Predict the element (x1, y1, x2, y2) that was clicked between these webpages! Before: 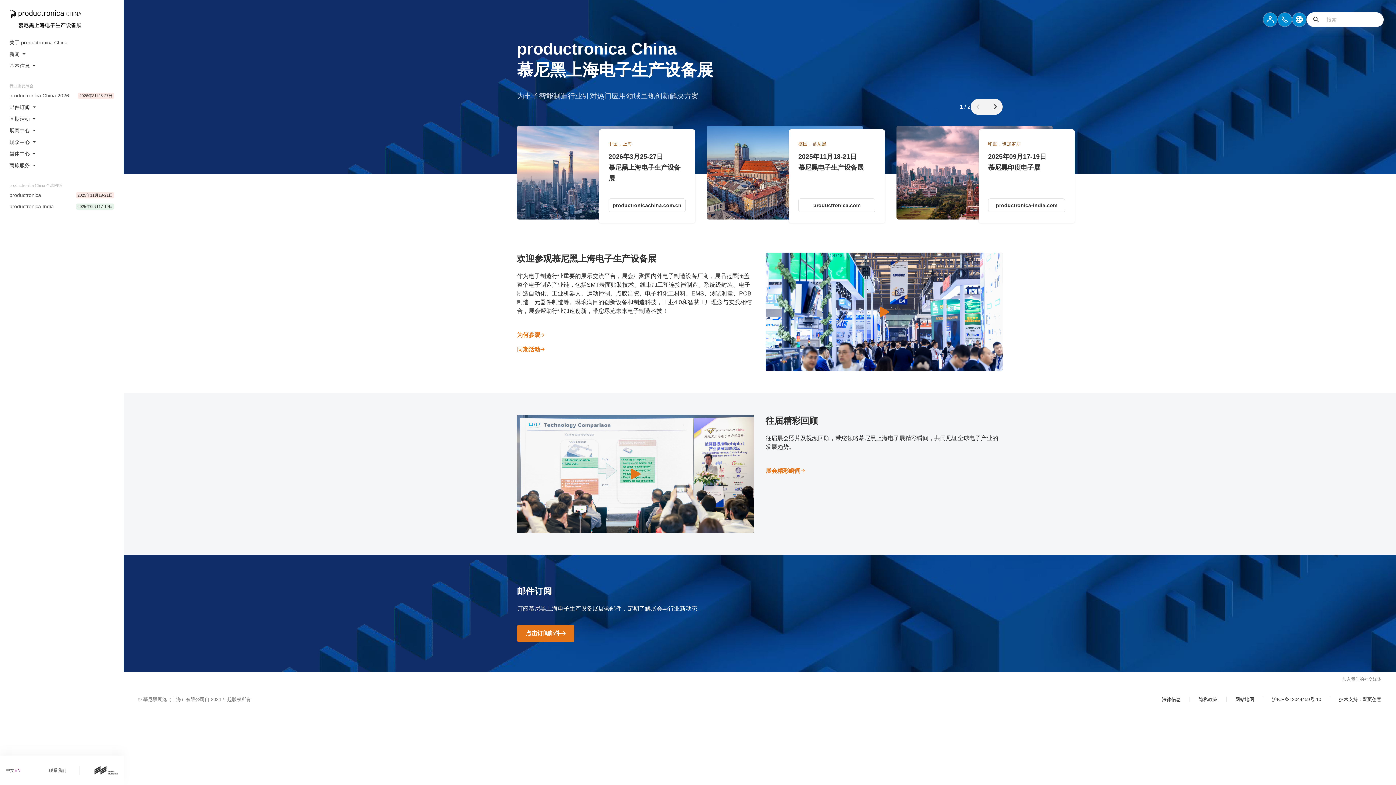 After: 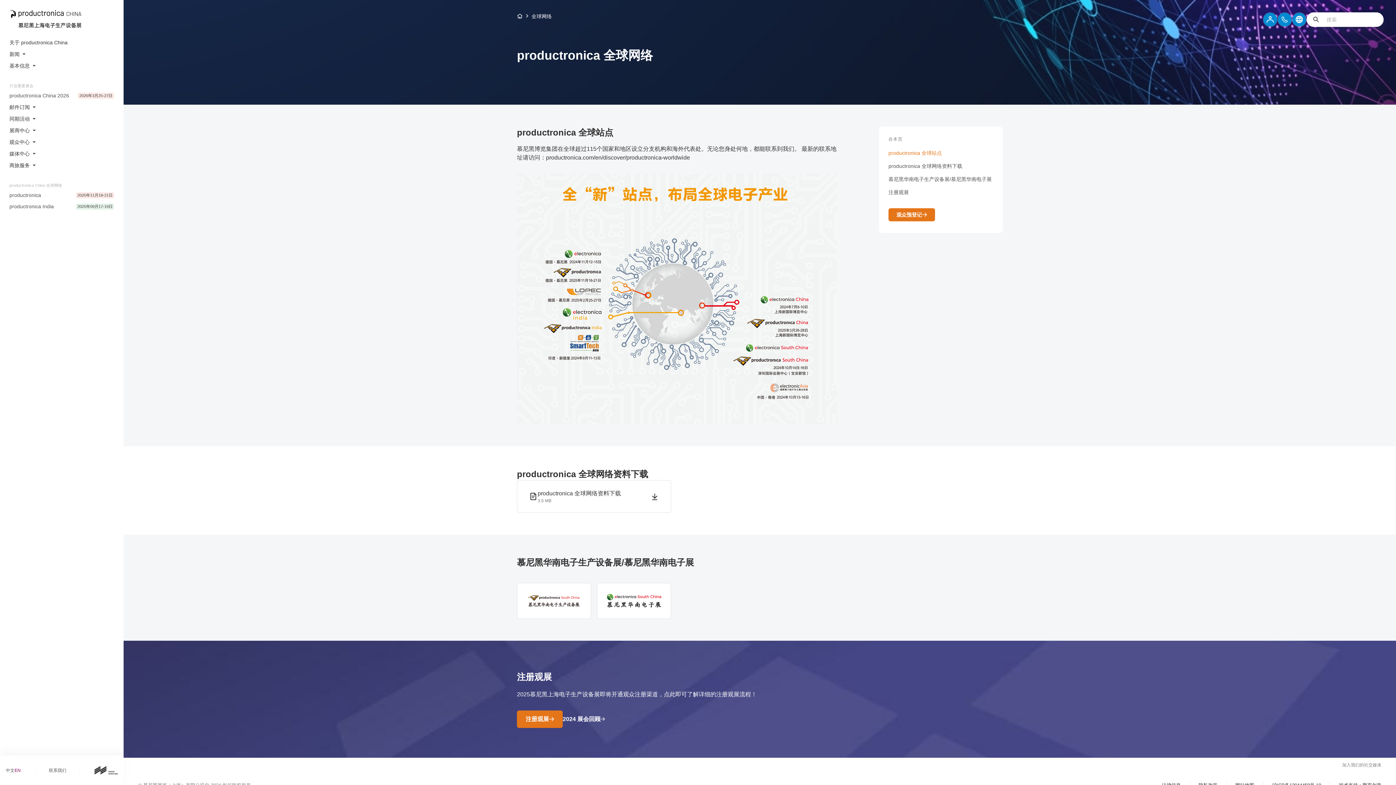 Action: label: productronica China 全球网络 bbox: (9, 183, 62, 187)